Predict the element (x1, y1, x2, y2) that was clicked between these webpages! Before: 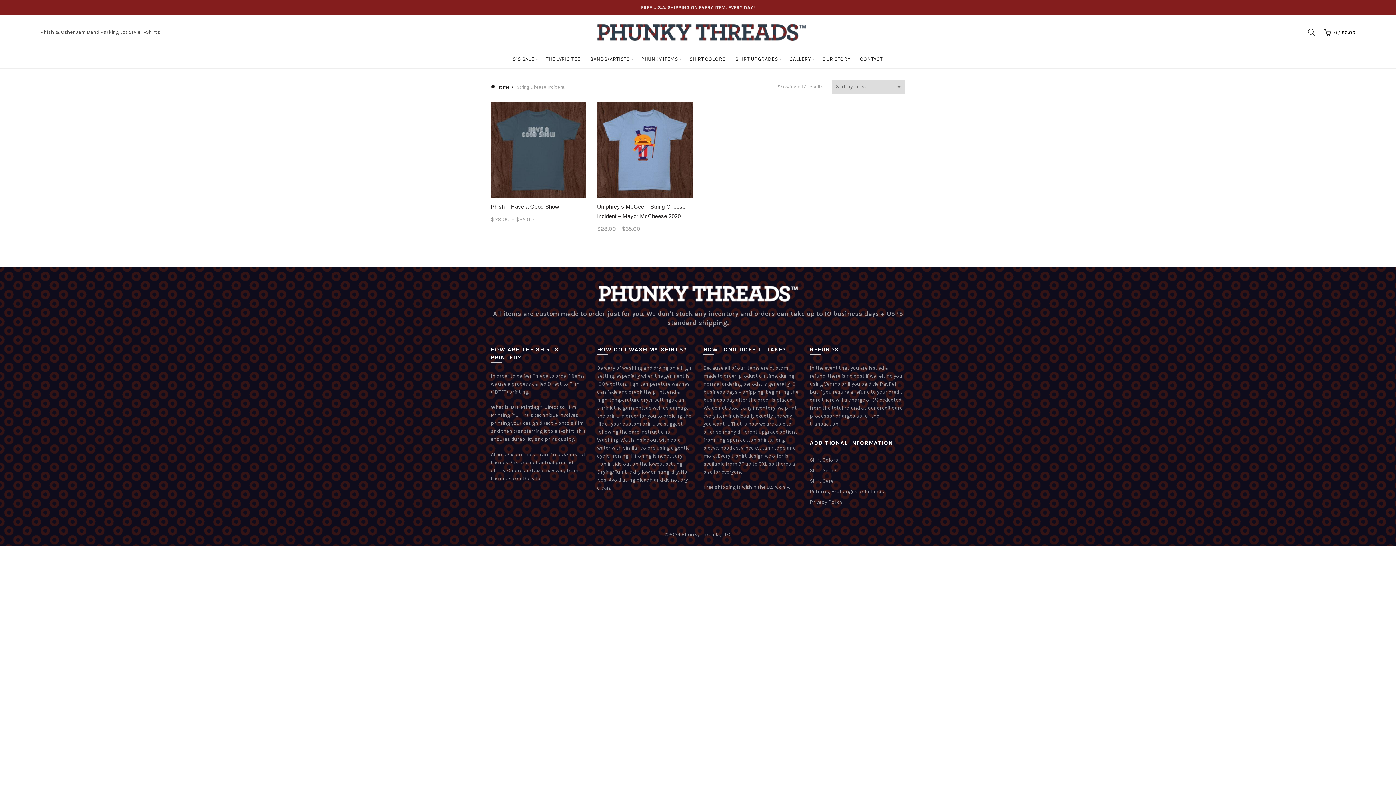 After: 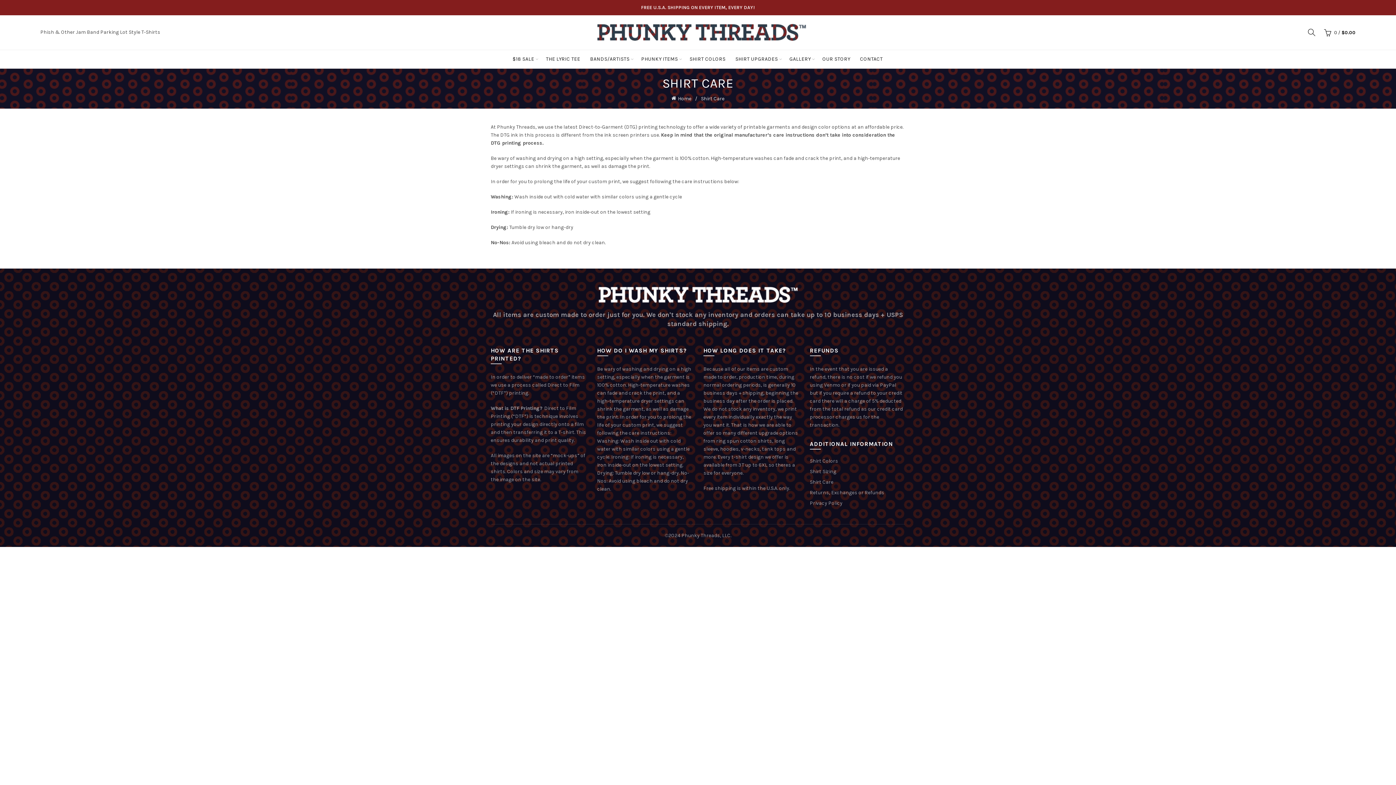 Action: label: Shirt Care bbox: (810, 478, 833, 484)